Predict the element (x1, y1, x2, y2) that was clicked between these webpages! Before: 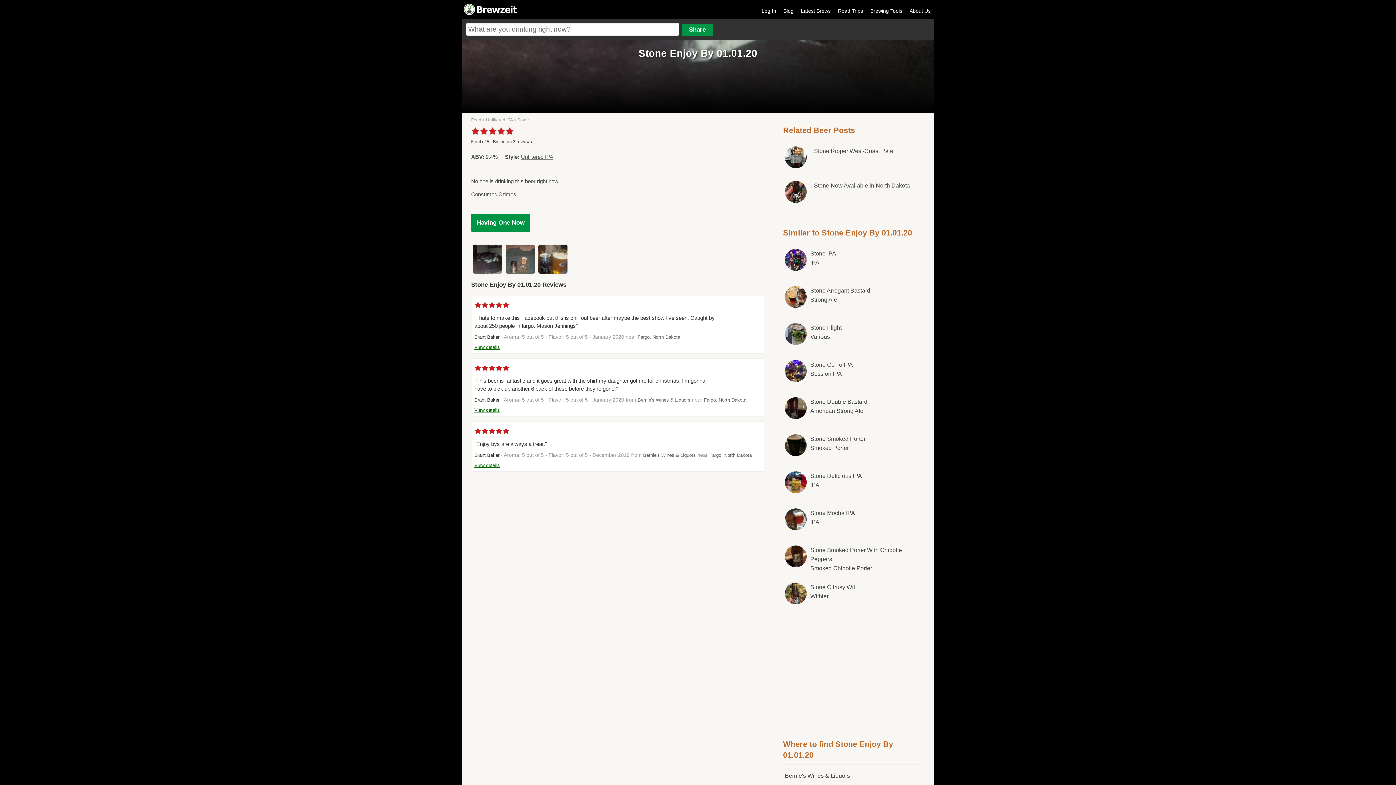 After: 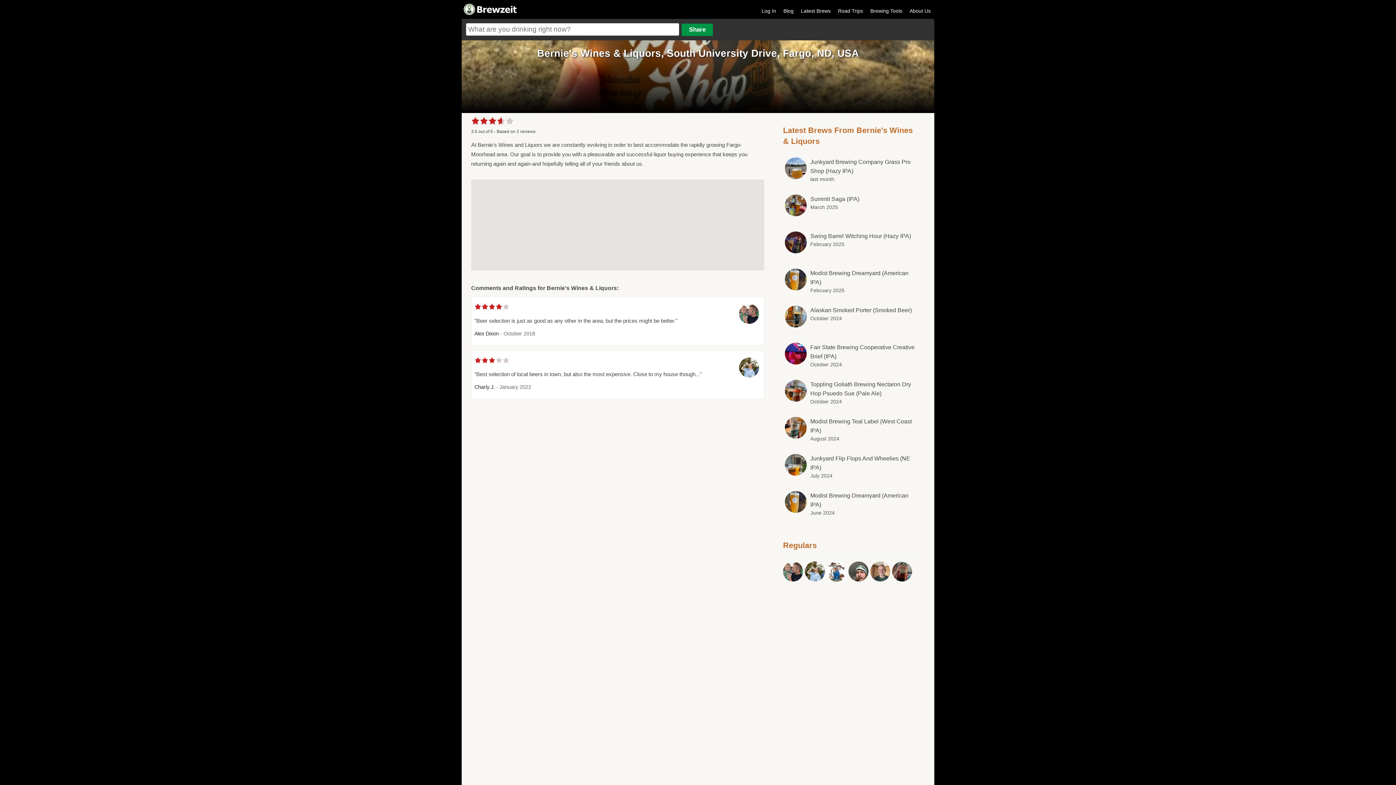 Action: bbox: (637, 397, 690, 402) label: Bernie's Wines & Liquors